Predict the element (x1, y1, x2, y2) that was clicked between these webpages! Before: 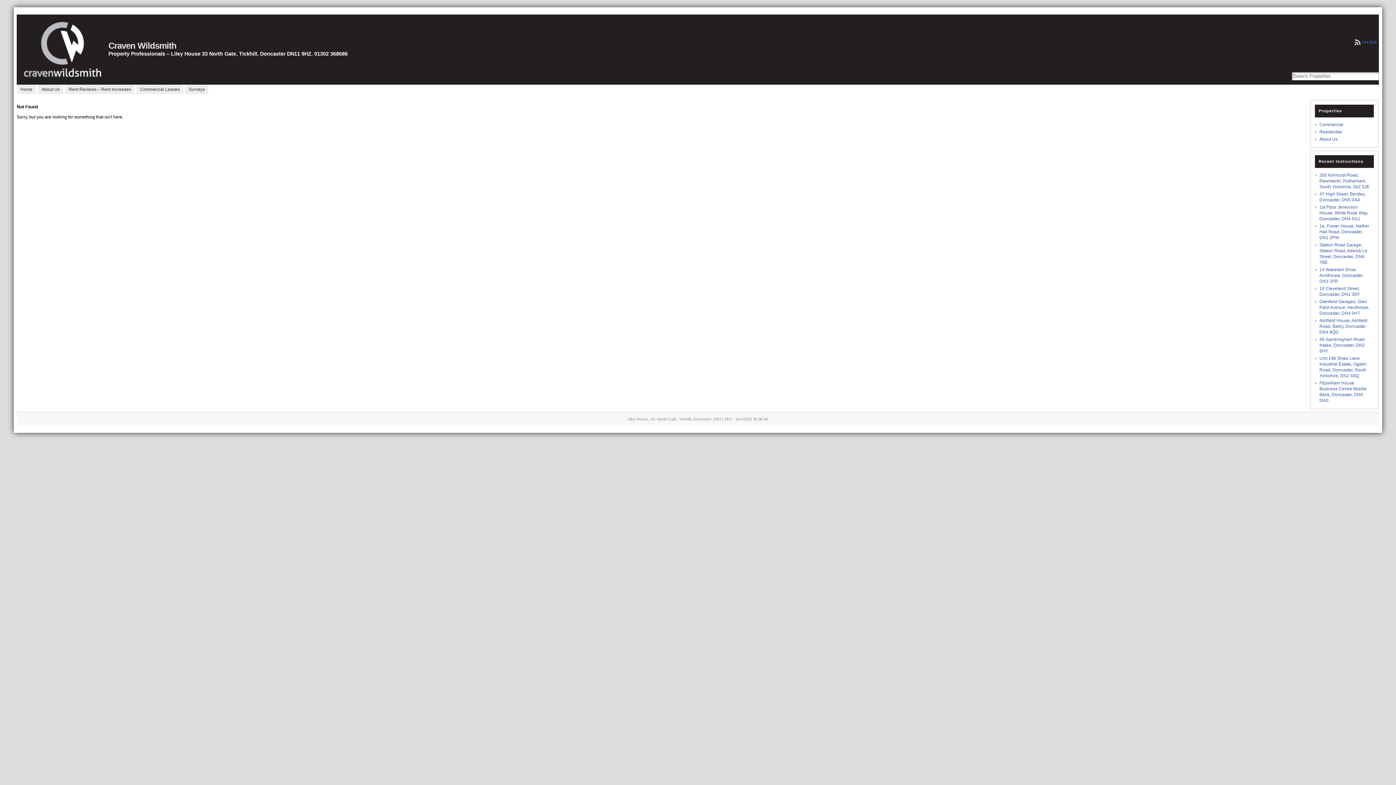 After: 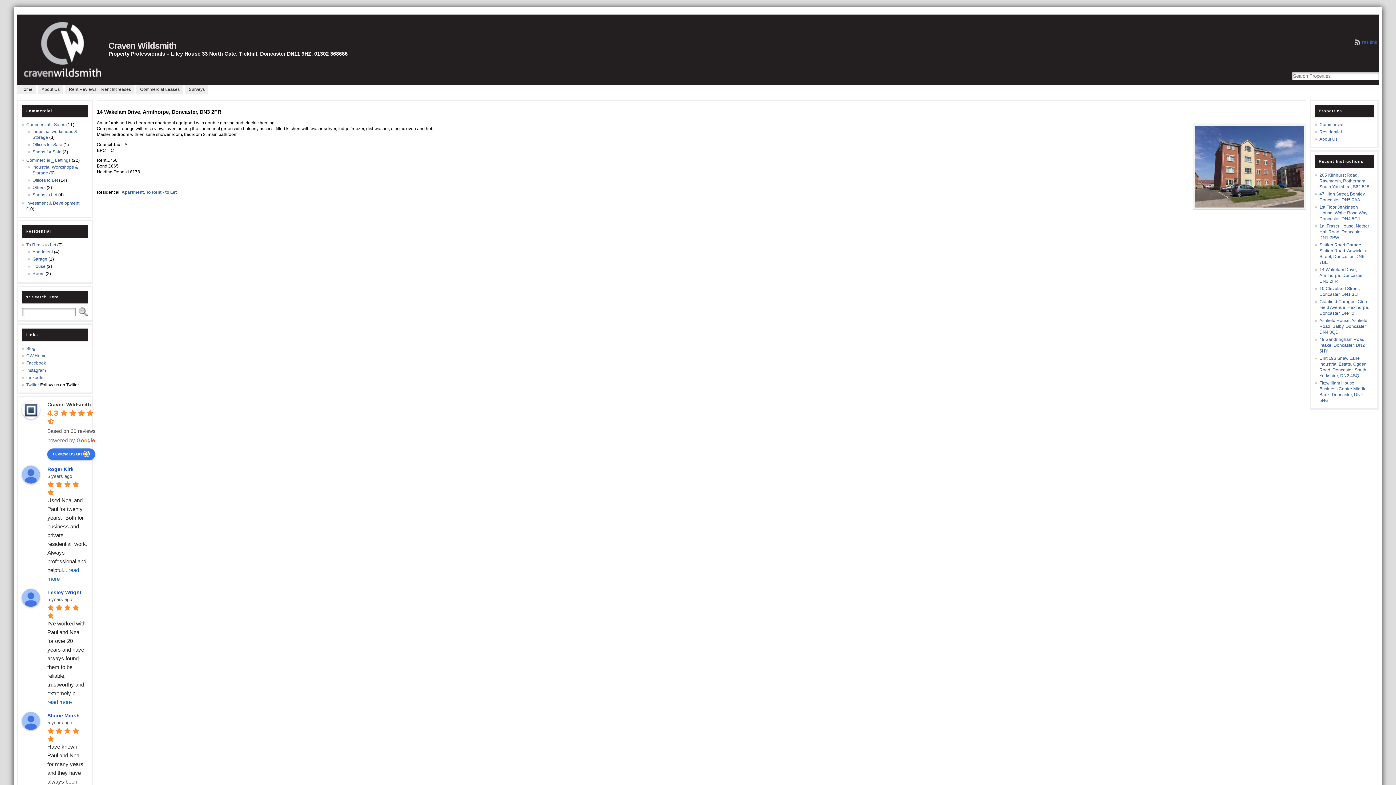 Action: bbox: (1319, 267, 1363, 284) label: 14 Wakelam Drive, Armthorpe, Doncaster, DN3 2FR